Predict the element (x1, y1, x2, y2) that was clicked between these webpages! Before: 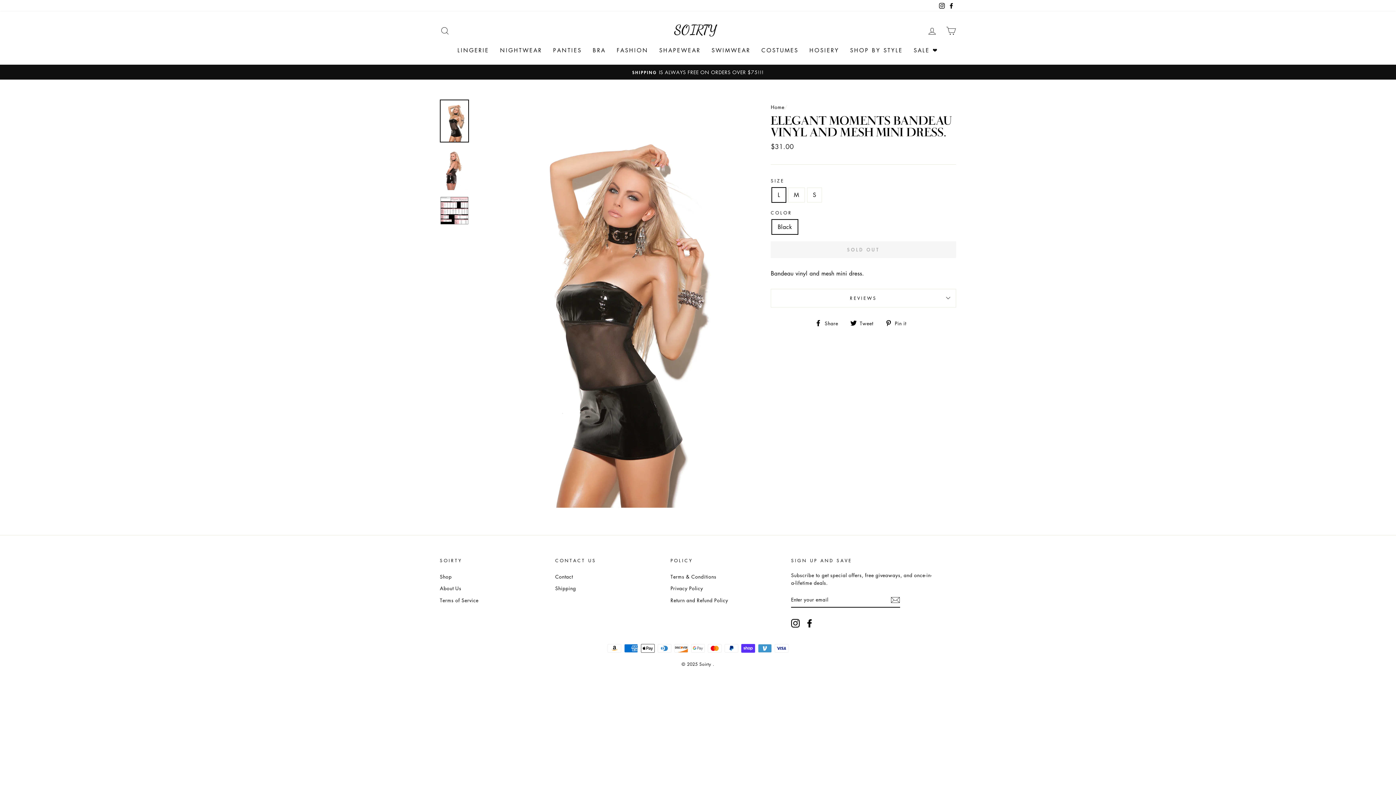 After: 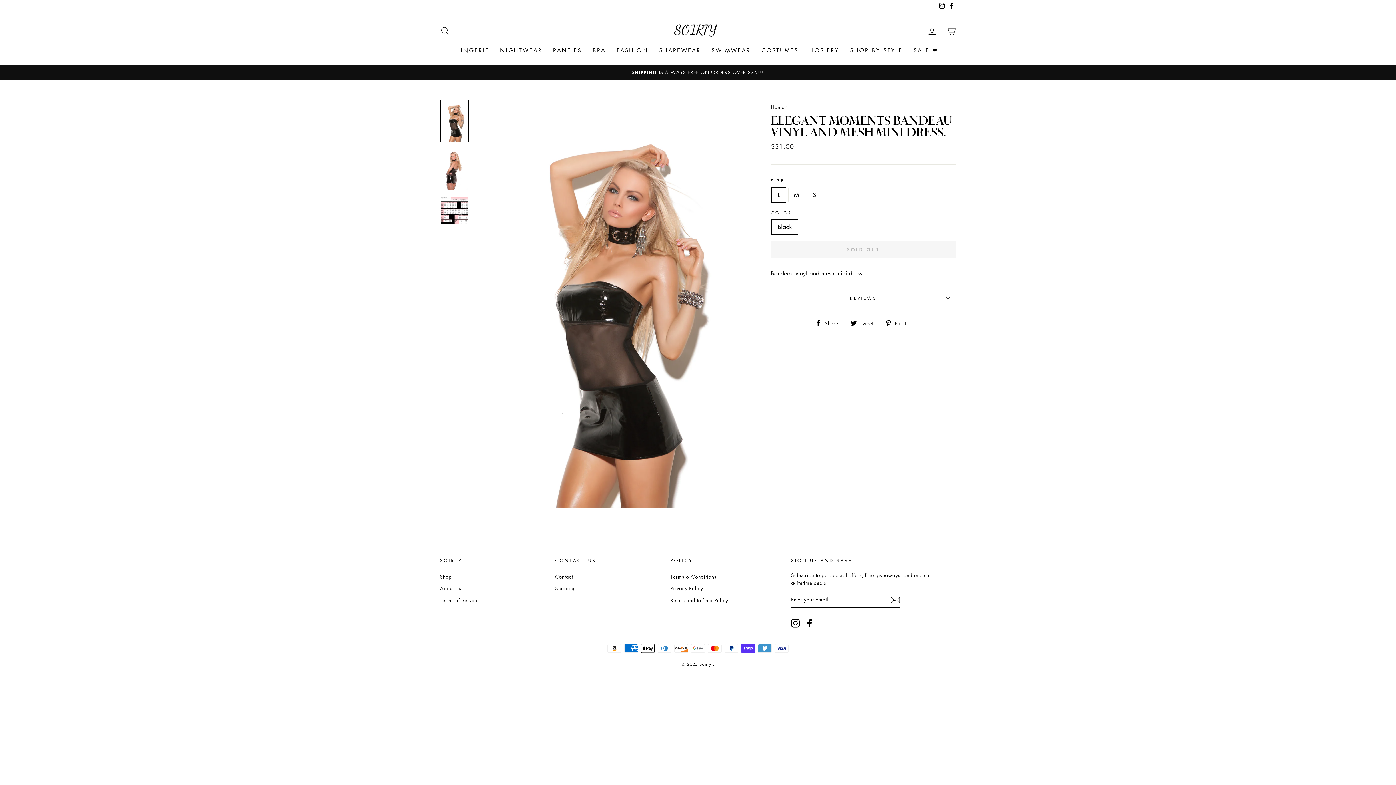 Action: label:  Pin it
Pin on Pinterest bbox: (885, 318, 911, 327)